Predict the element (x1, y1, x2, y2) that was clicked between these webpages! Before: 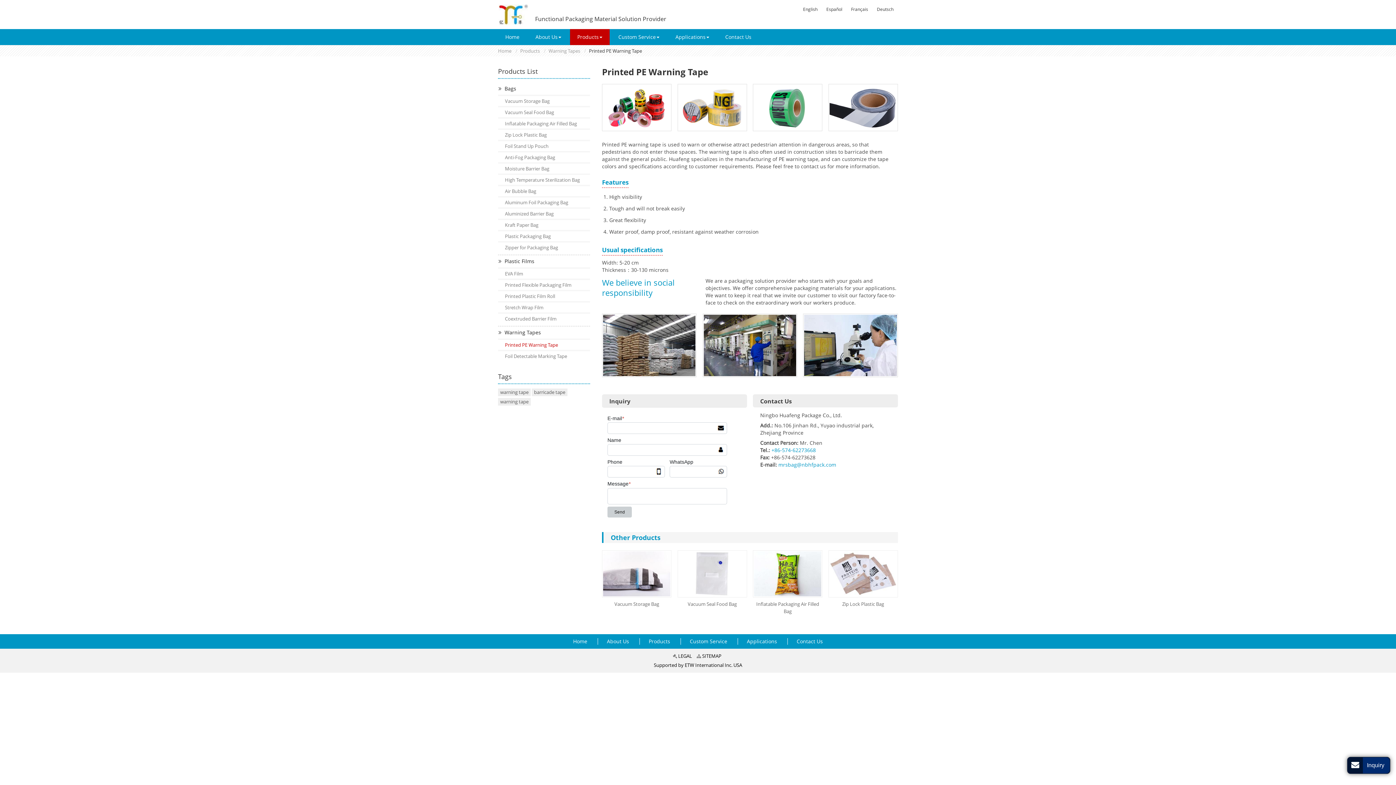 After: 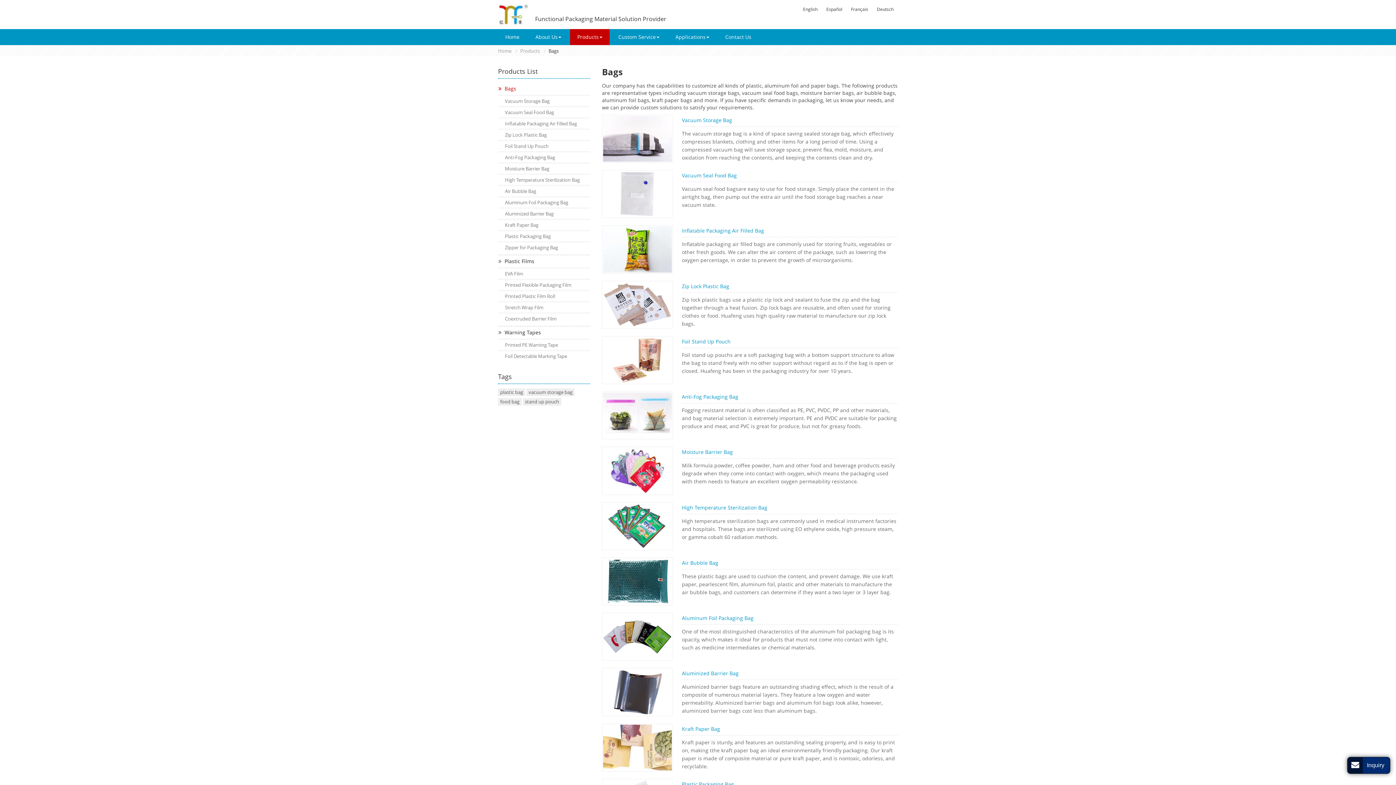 Action: label: Bags bbox: (498, 82, 590, 94)